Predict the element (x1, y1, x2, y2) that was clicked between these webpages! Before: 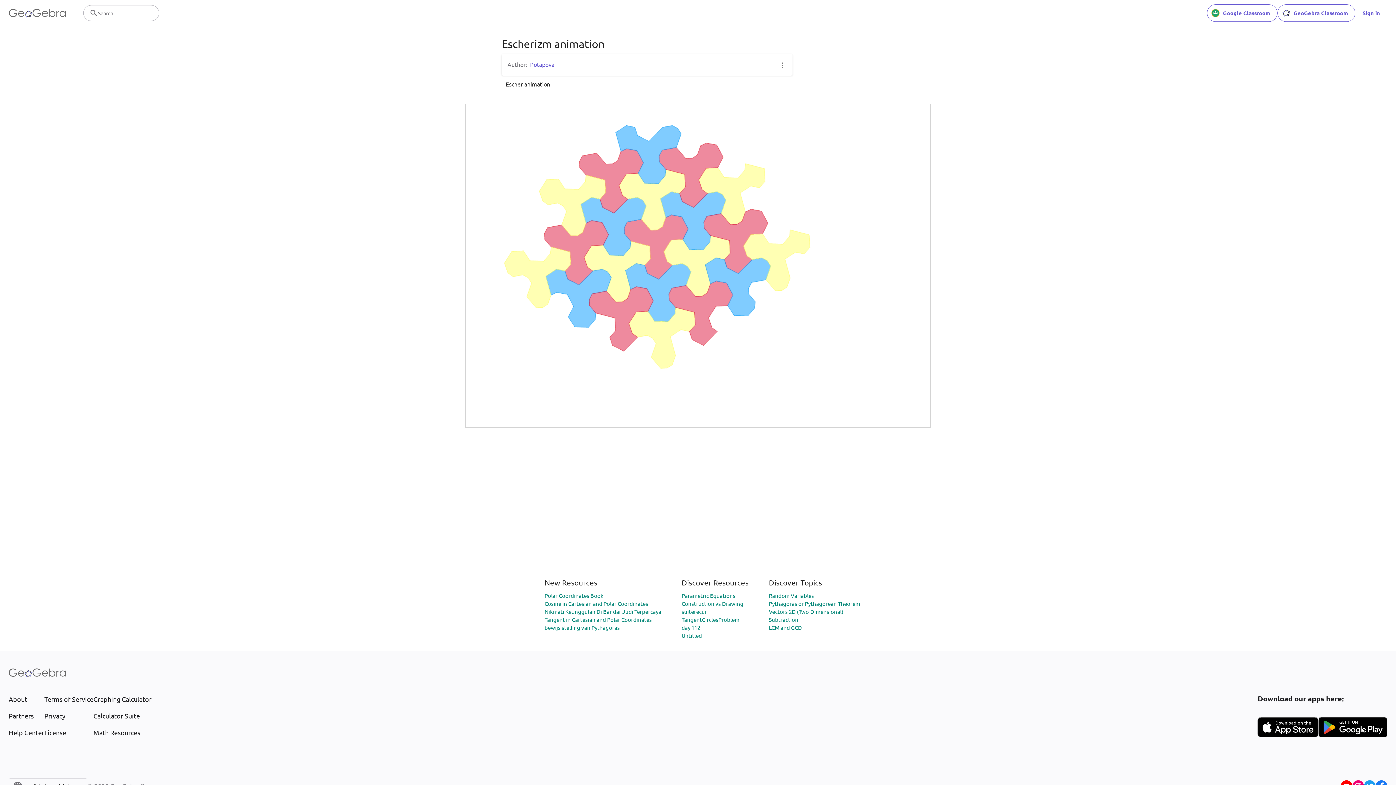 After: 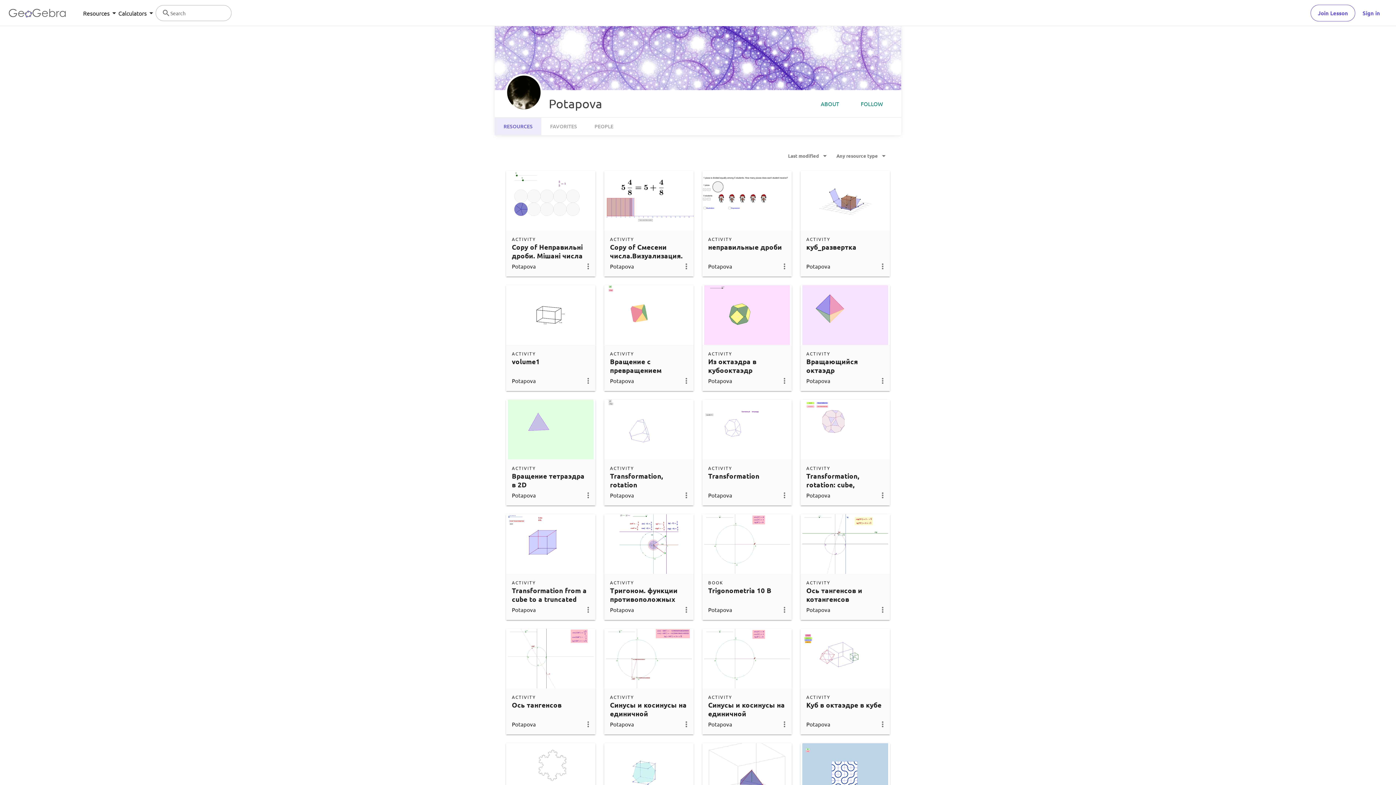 Action: bbox: (530, 60, 554, 68) label: Potapova